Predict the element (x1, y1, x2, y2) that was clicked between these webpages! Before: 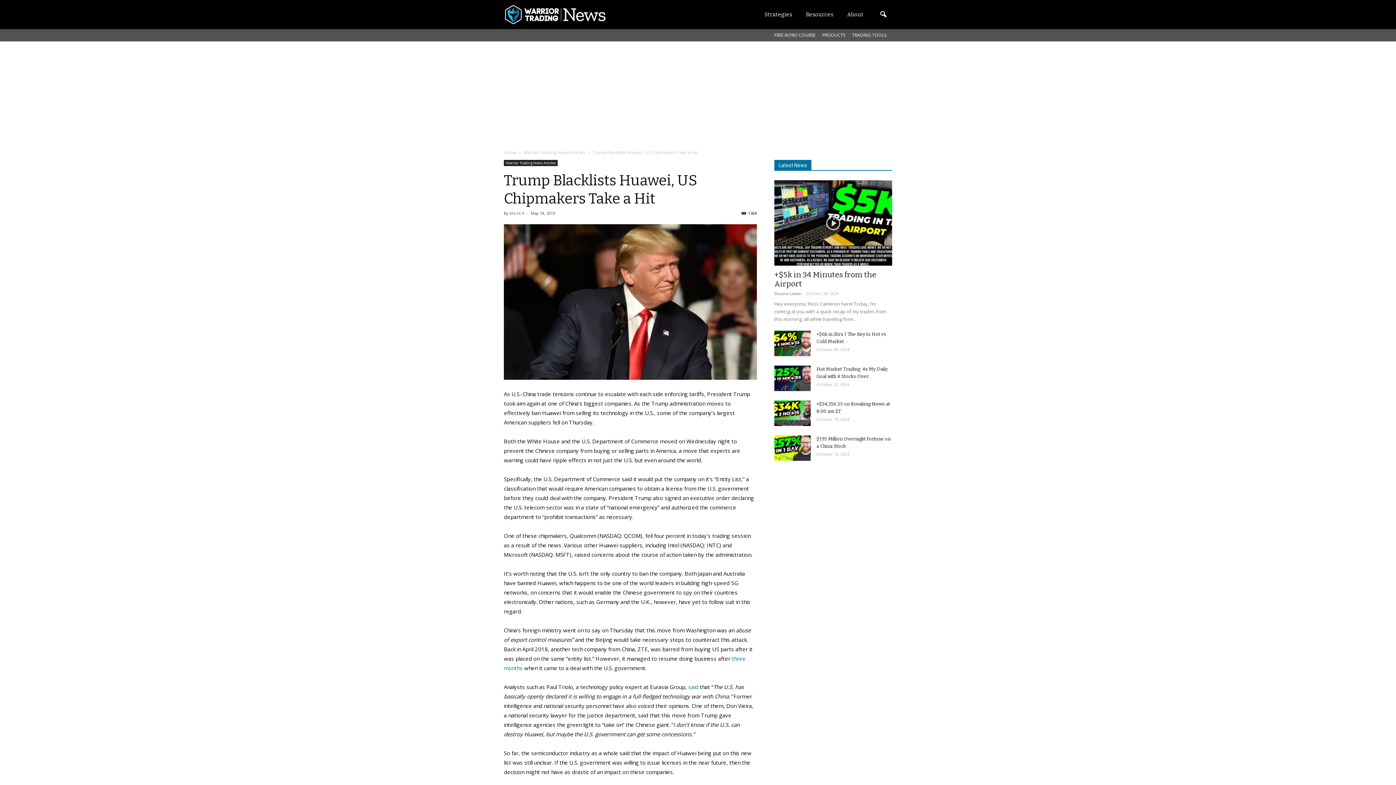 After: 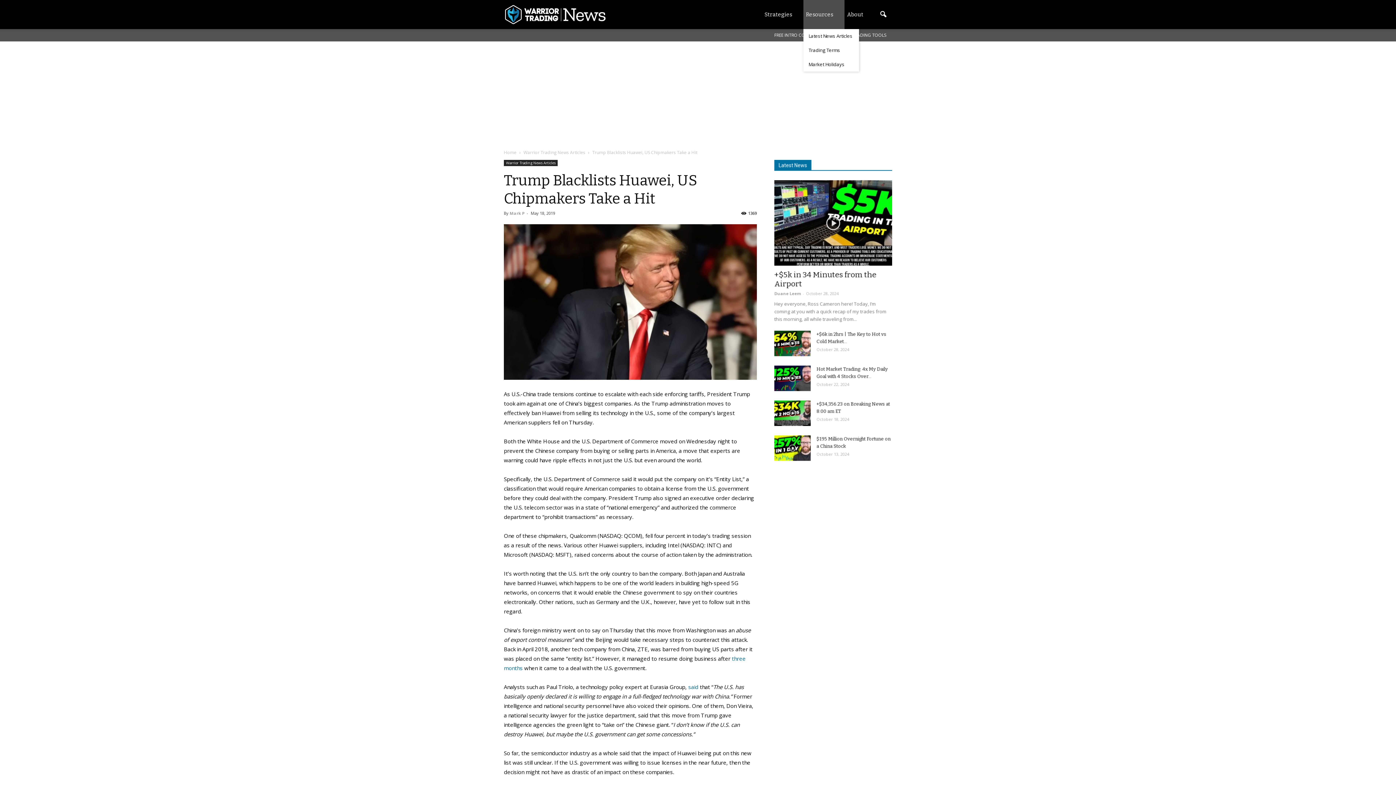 Action: label: Resources bbox: (803, 0, 844, 29)